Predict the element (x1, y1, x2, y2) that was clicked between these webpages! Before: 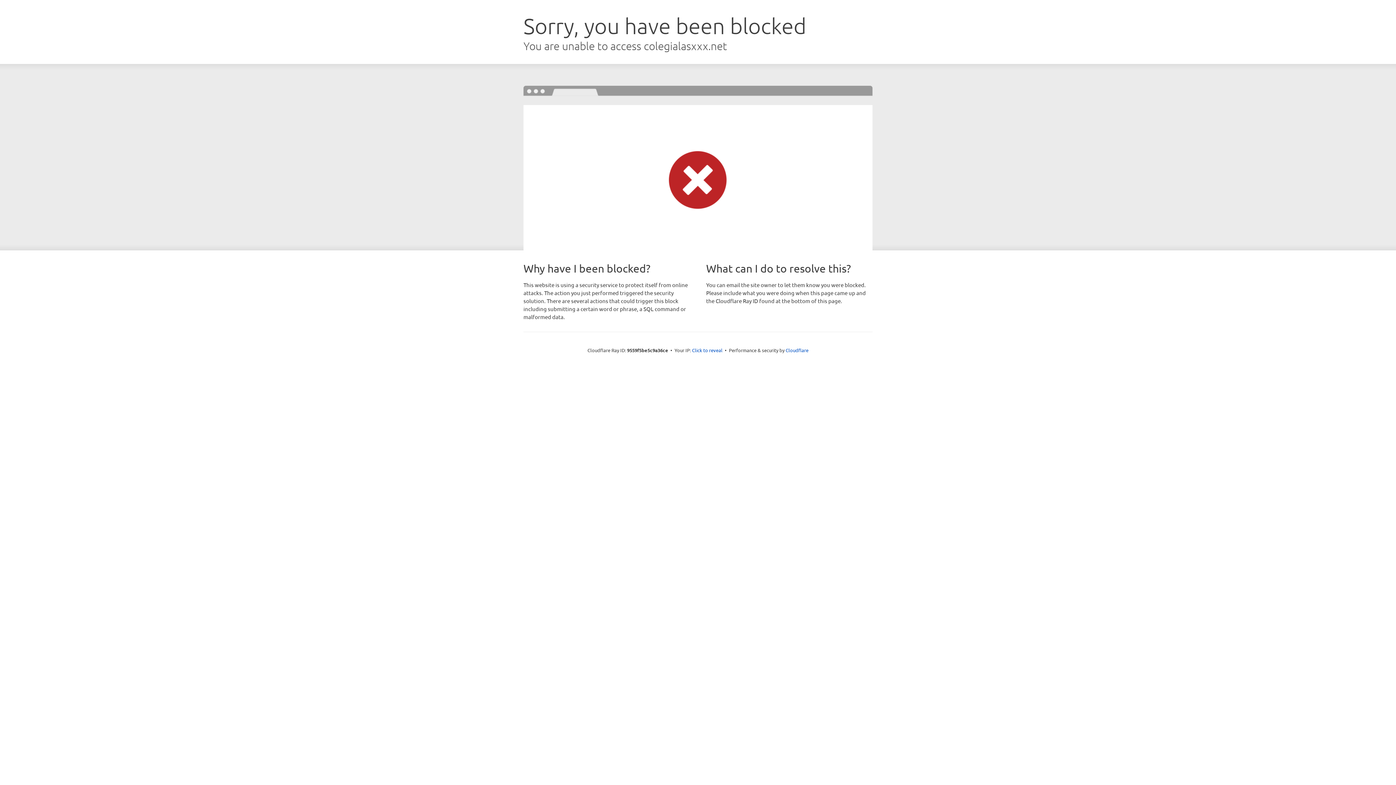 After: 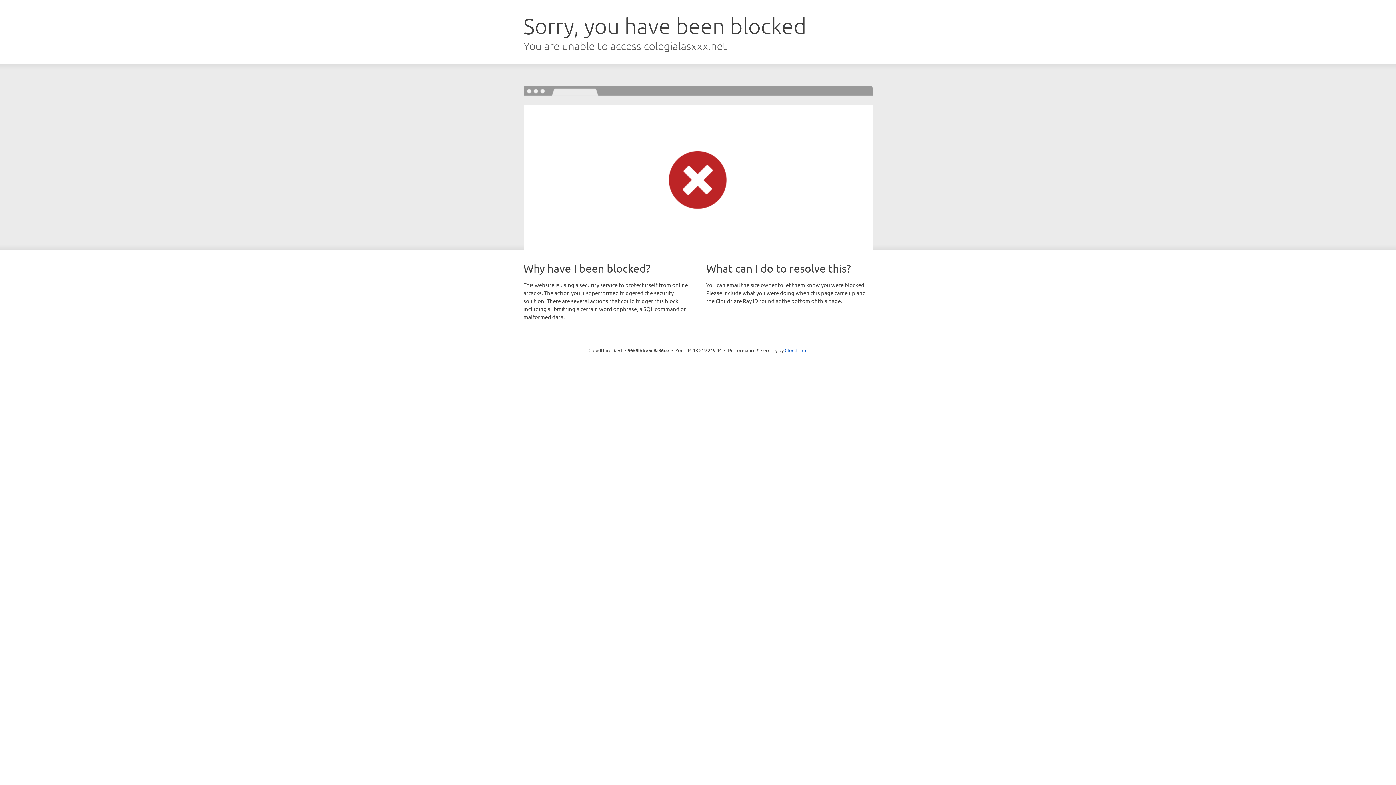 Action: label: Click to reveal bbox: (692, 346, 722, 353)